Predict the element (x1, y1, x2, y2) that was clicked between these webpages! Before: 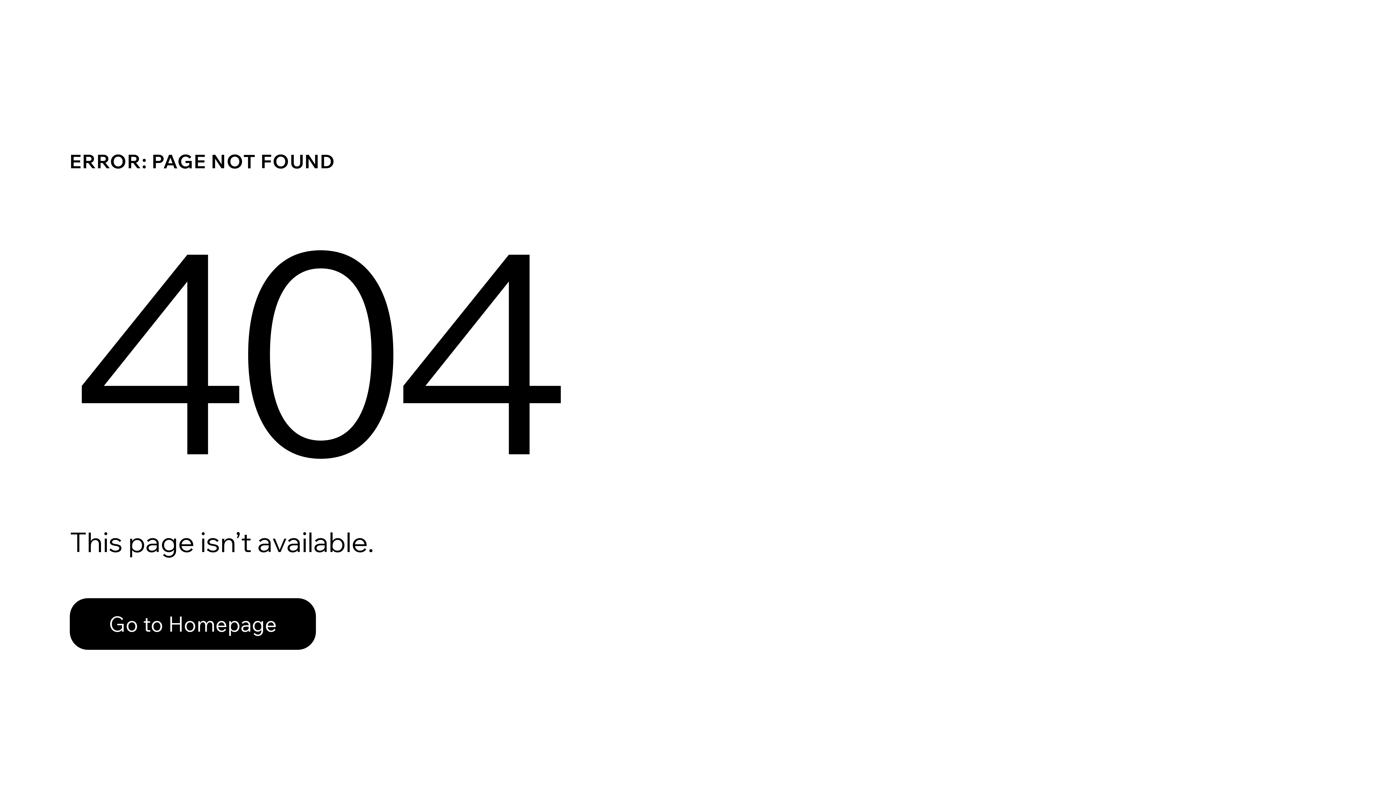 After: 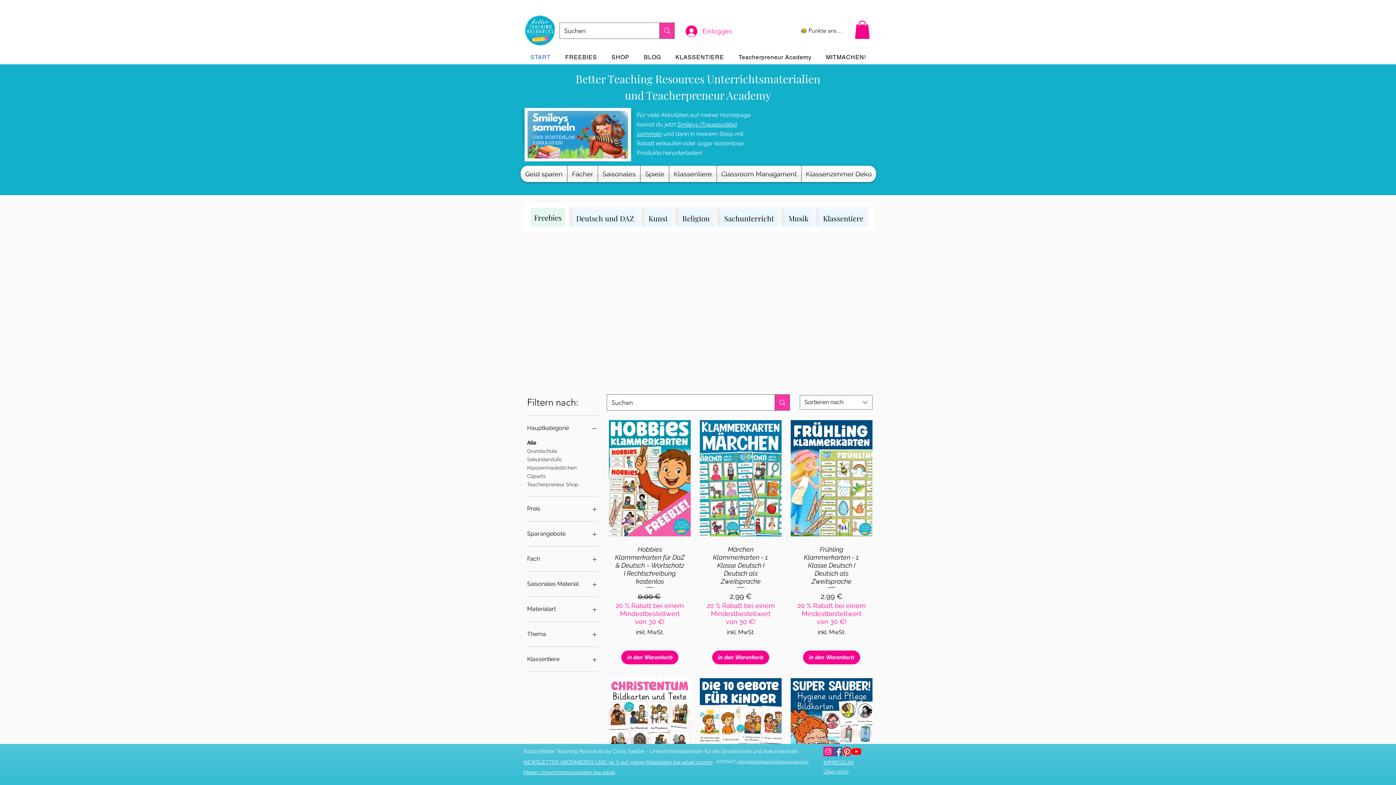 Action: label: Go to Homepage bbox: (69, 598, 316, 650)